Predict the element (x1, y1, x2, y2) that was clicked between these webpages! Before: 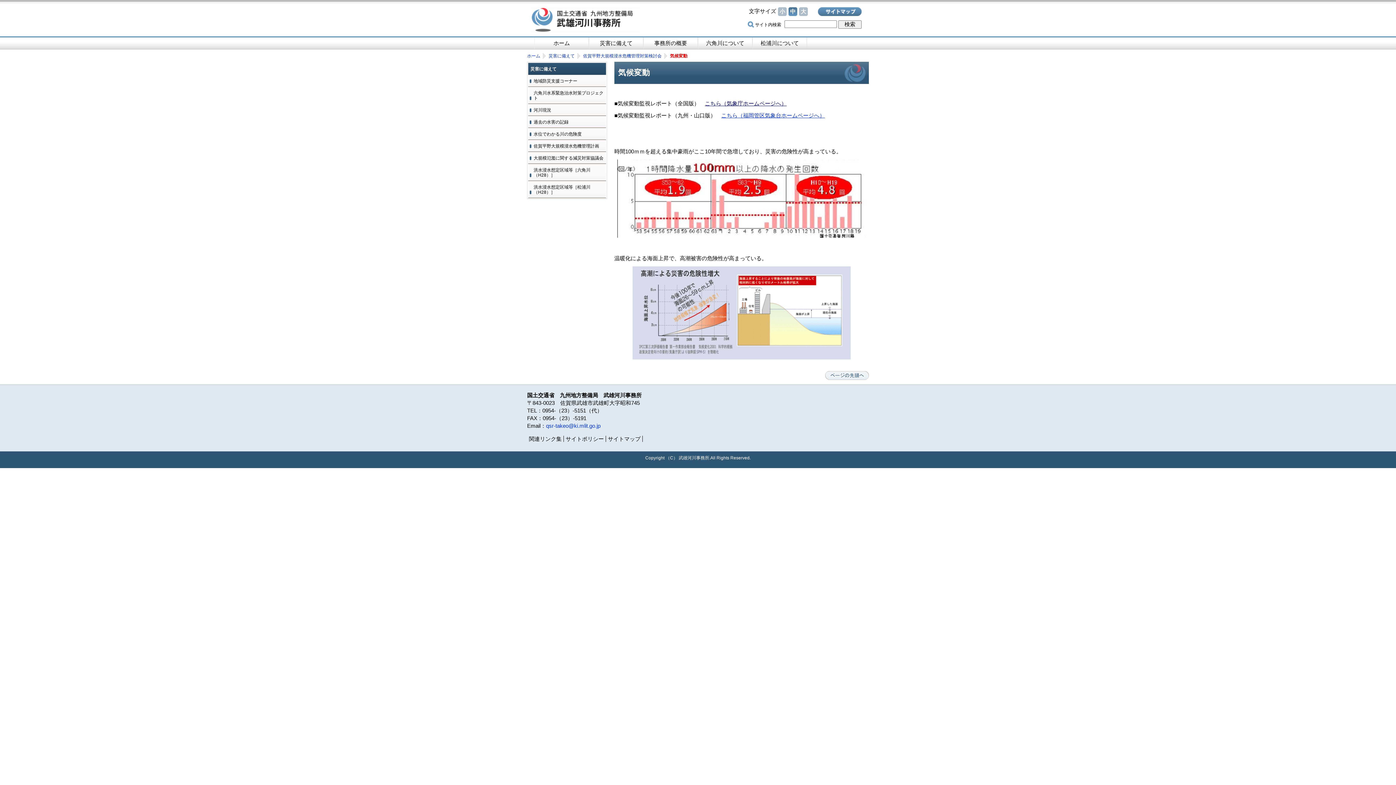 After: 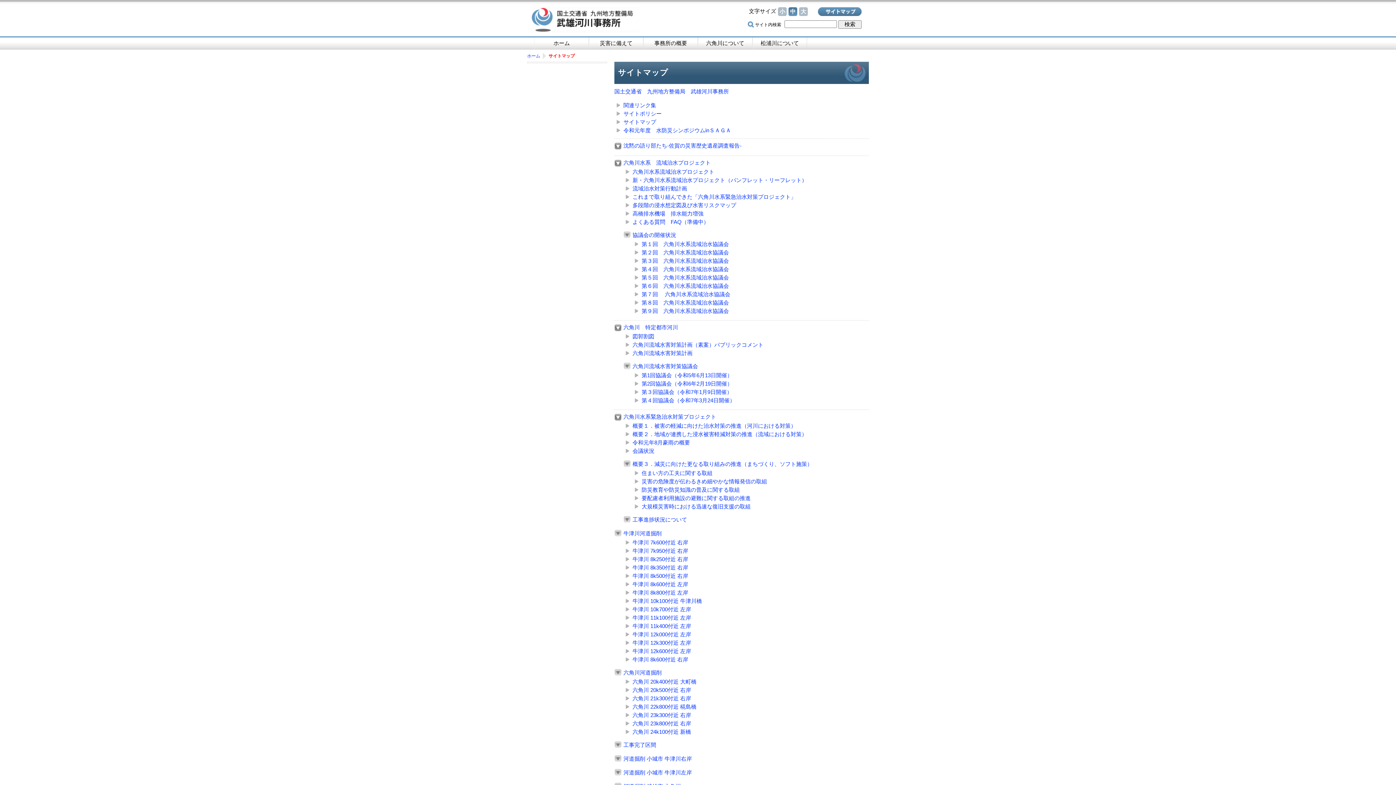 Action: label: サイトマップ bbox: (818, 7, 861, 16)